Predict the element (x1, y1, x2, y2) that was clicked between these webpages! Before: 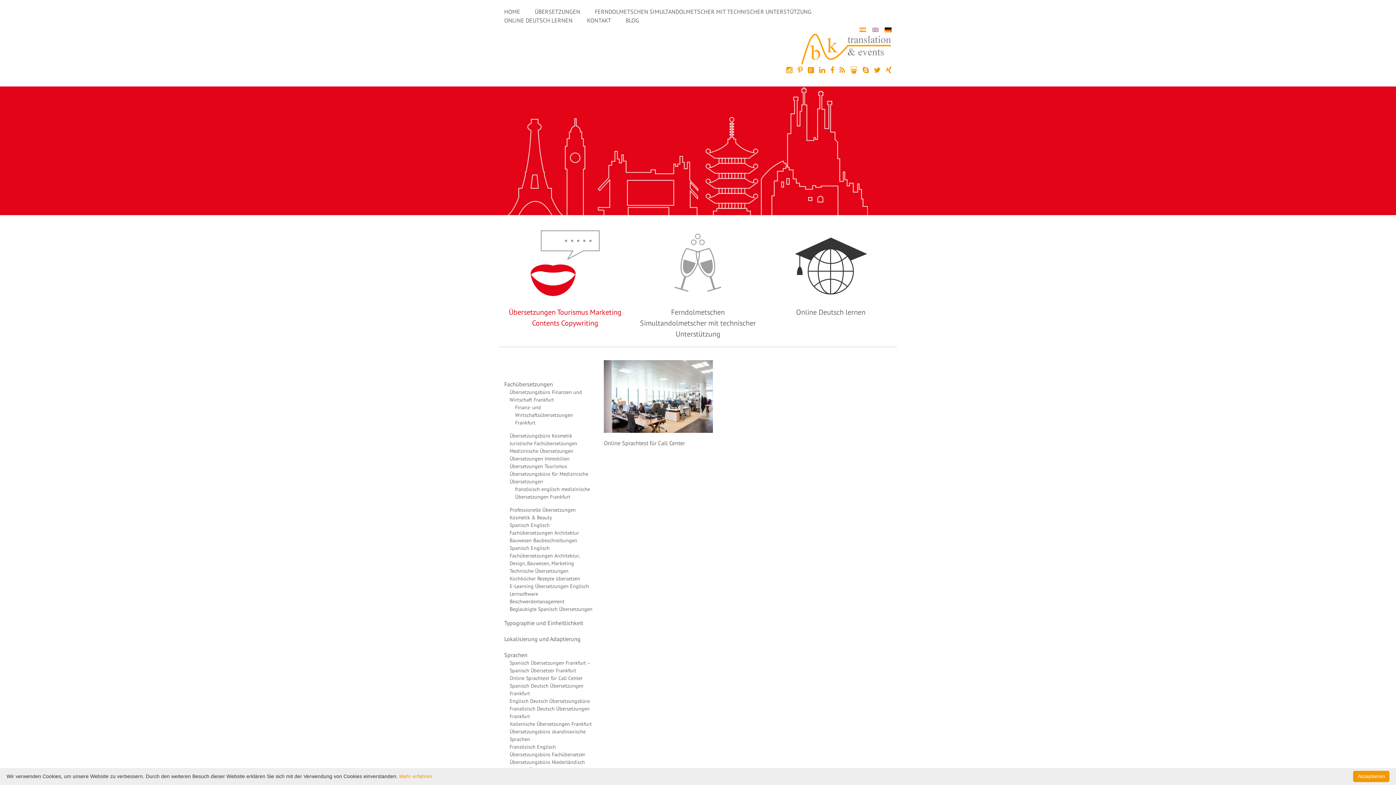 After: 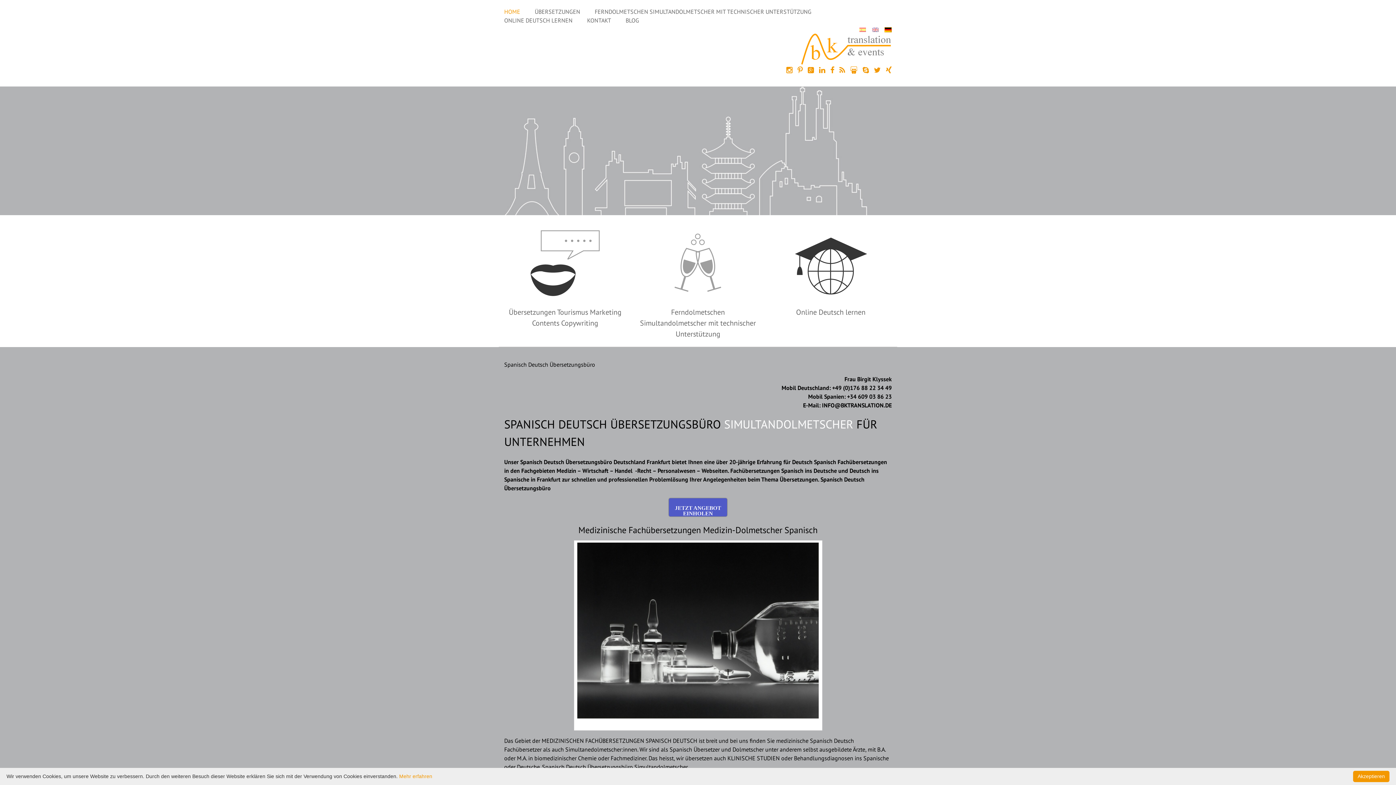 Action: bbox: (801, 44, 892, 52)